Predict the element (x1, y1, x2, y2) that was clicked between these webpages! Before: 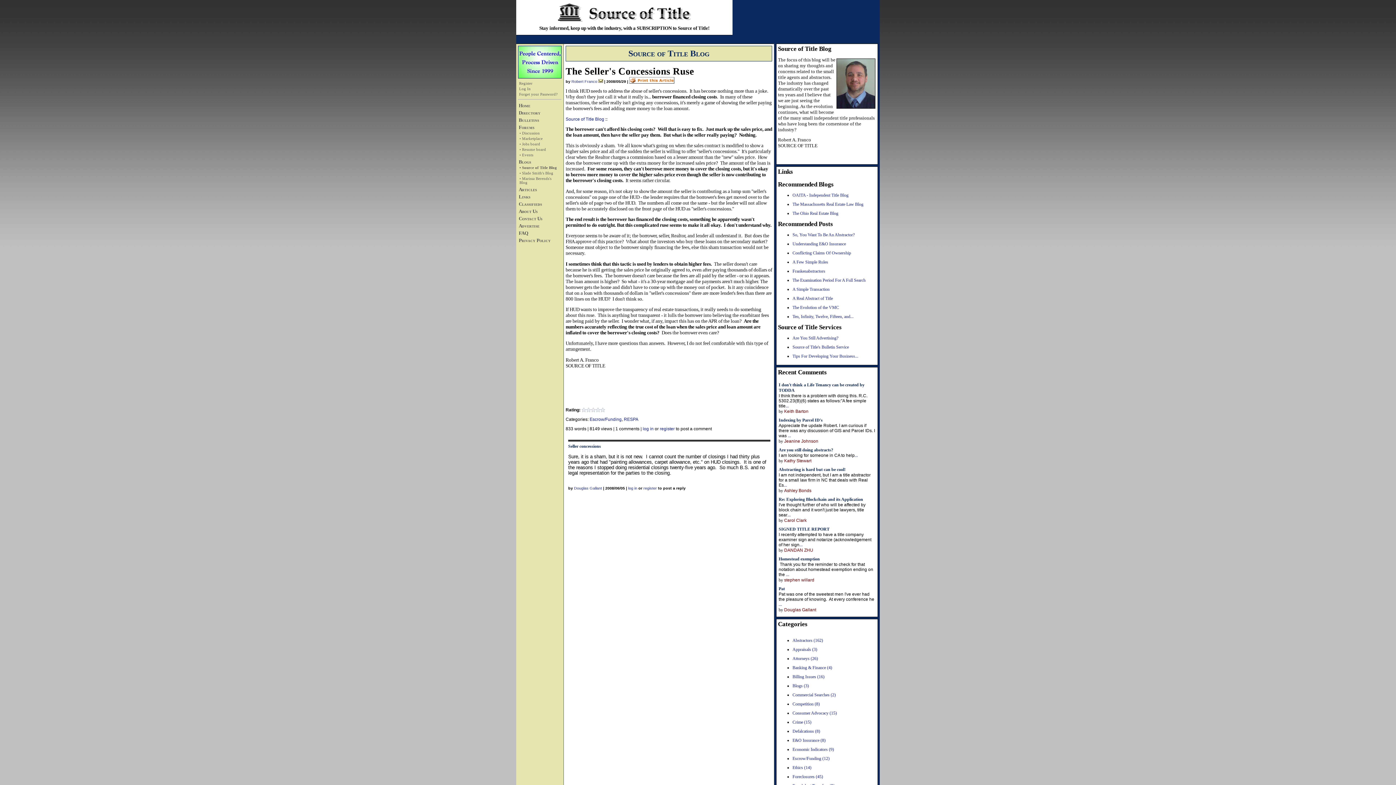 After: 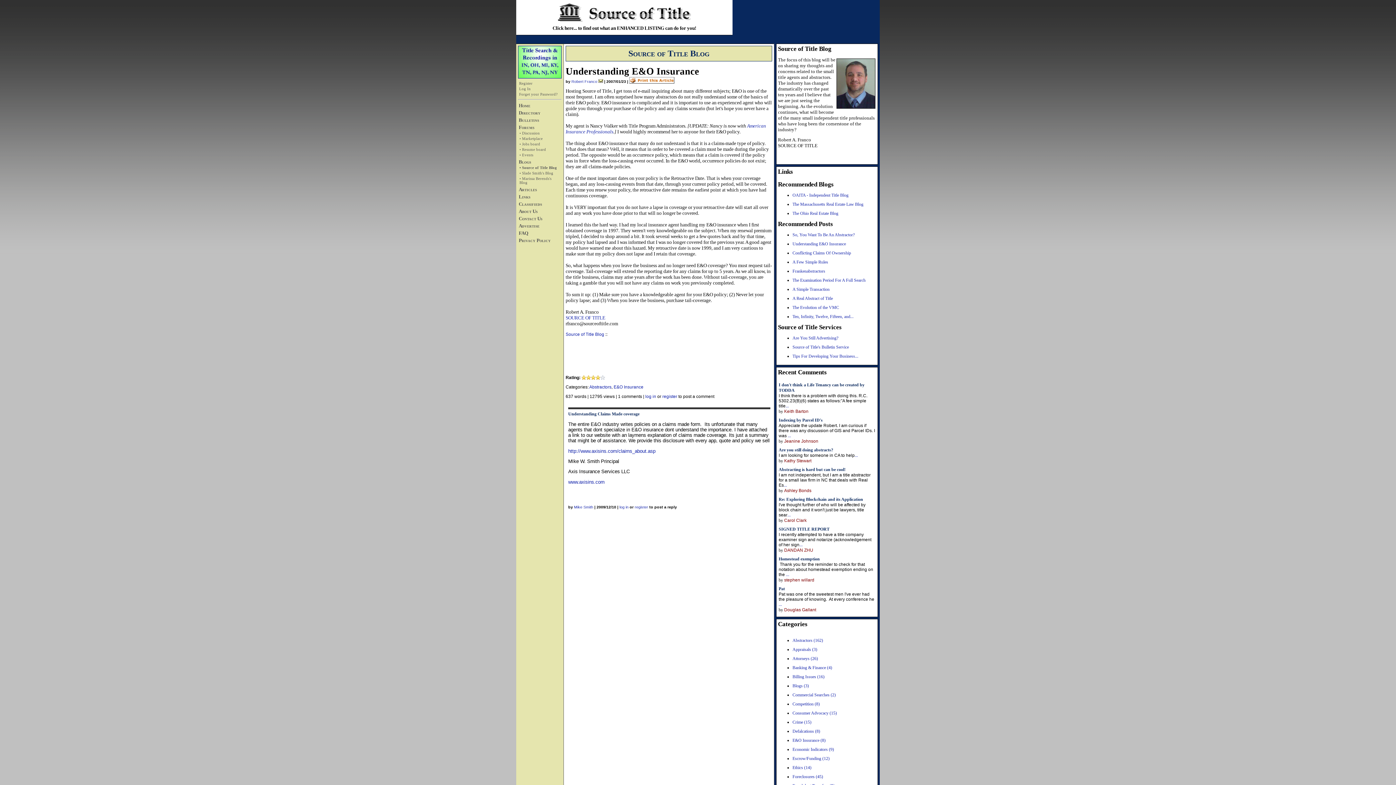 Action: label: Understanding E&O Insurance bbox: (792, 241, 846, 246)